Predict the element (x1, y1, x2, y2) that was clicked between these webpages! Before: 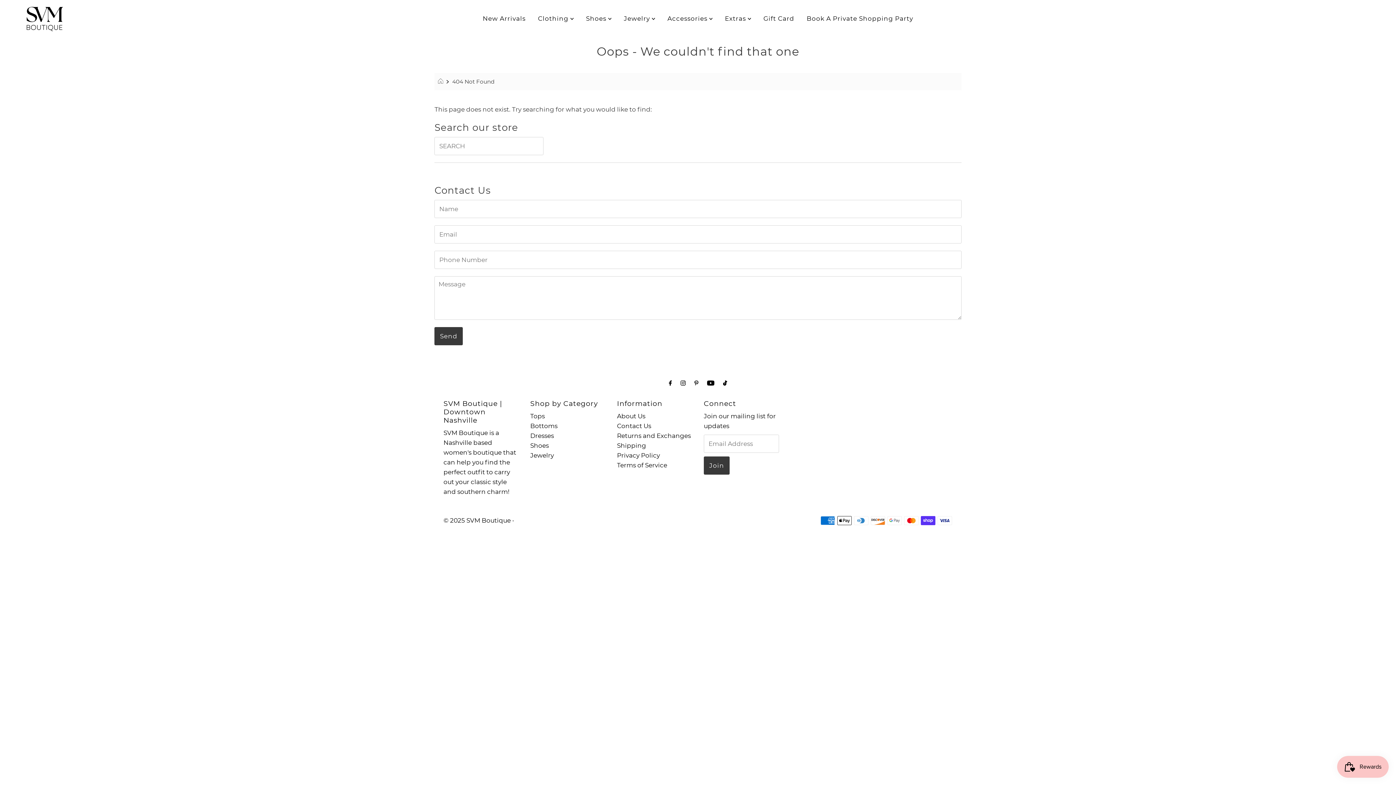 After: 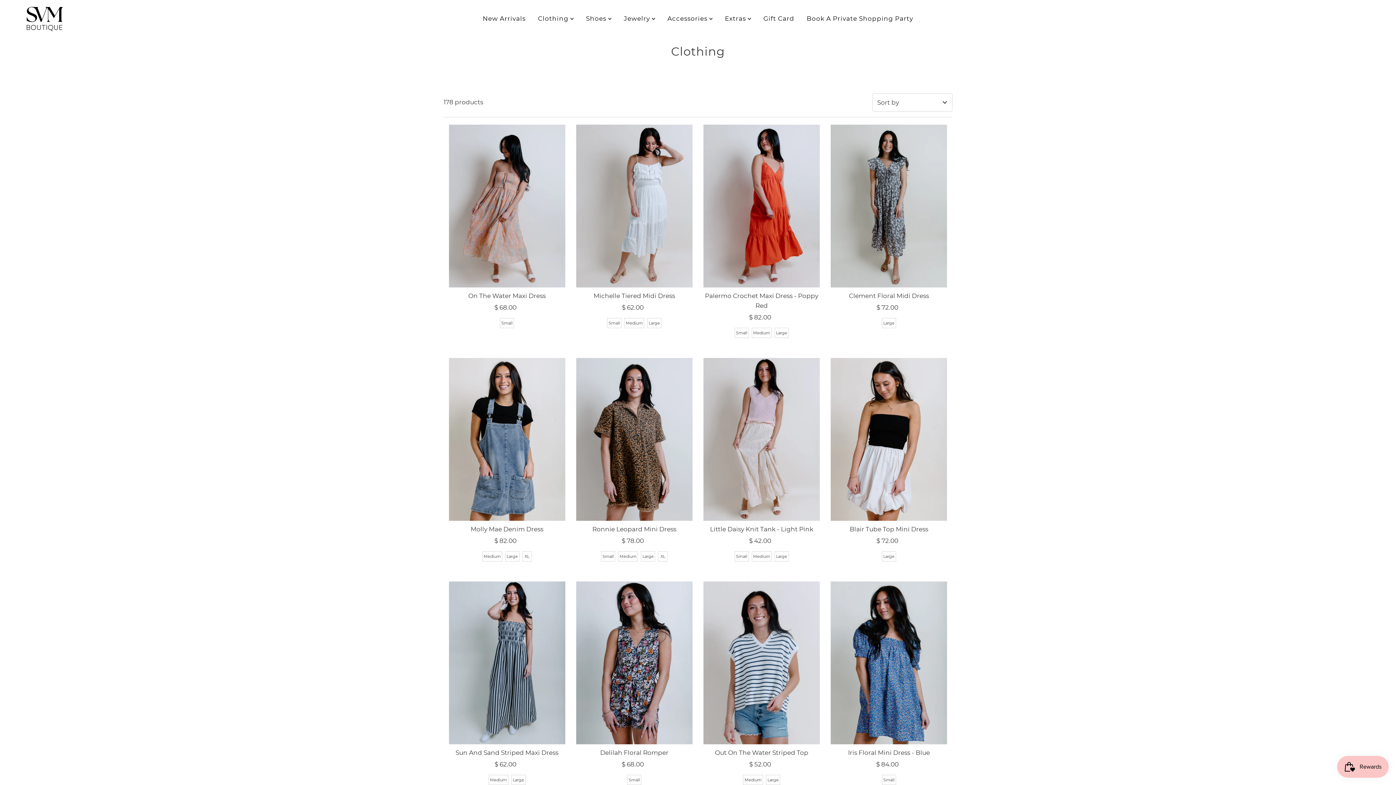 Action: bbox: (532, 13, 579, 23) label: Clothing 